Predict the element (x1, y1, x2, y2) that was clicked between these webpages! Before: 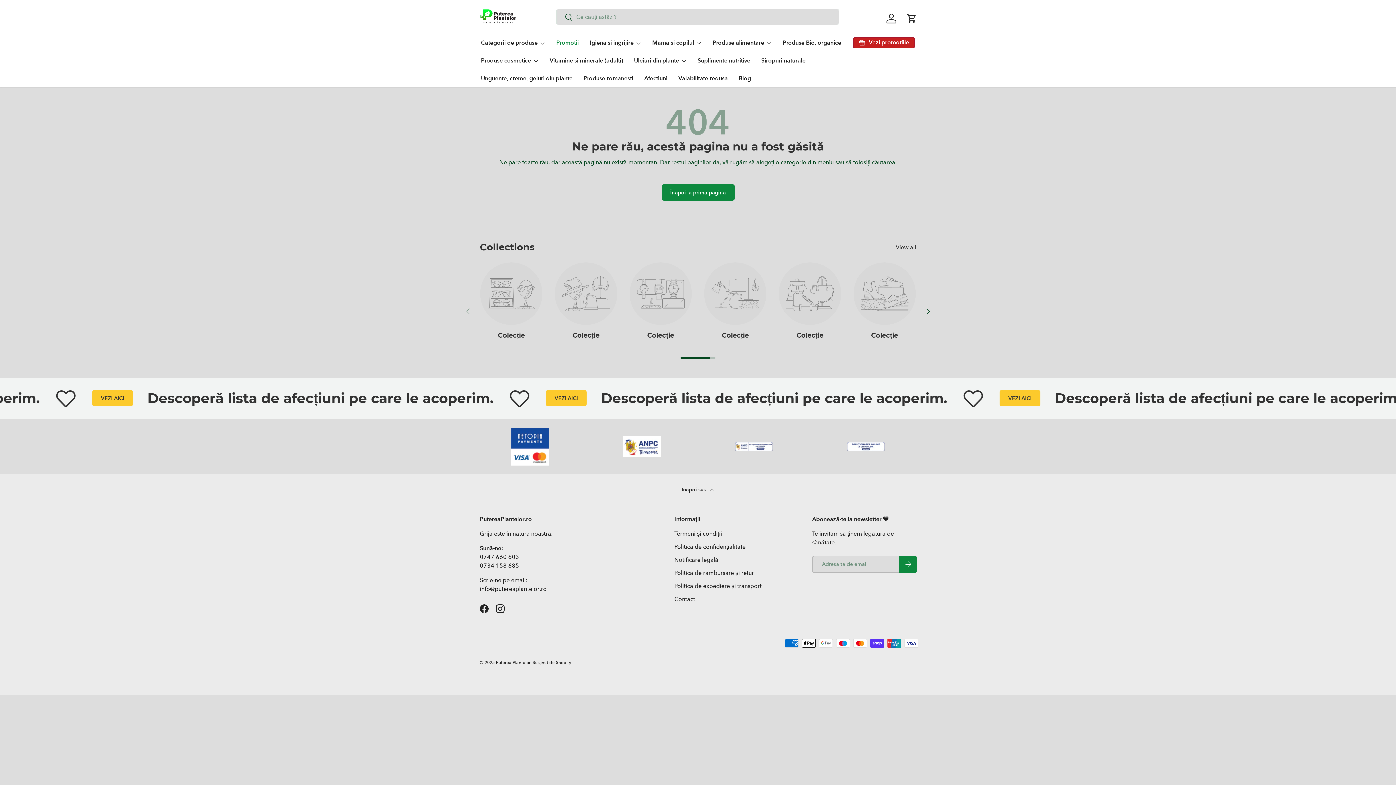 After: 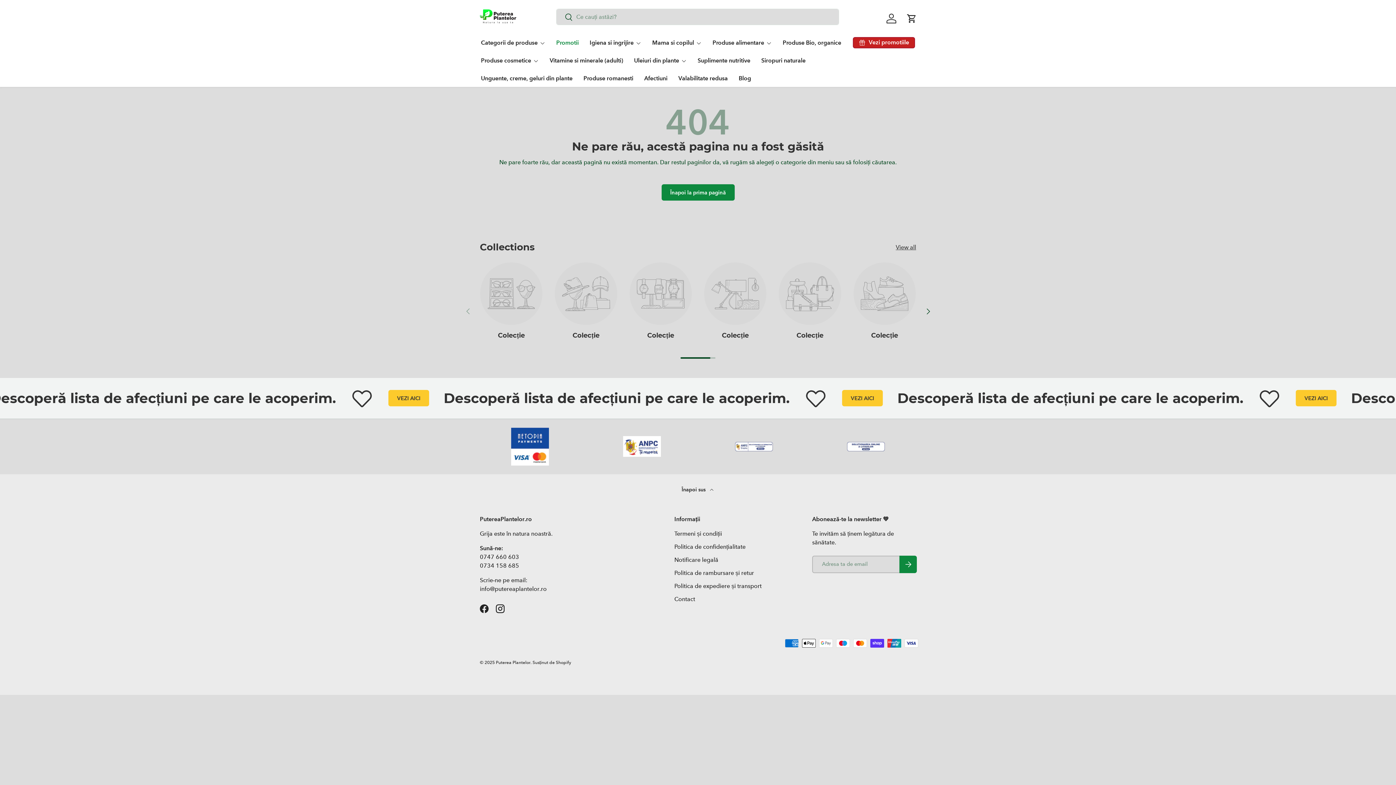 Action: bbox: (556, 8, 573, 26) label: Caută